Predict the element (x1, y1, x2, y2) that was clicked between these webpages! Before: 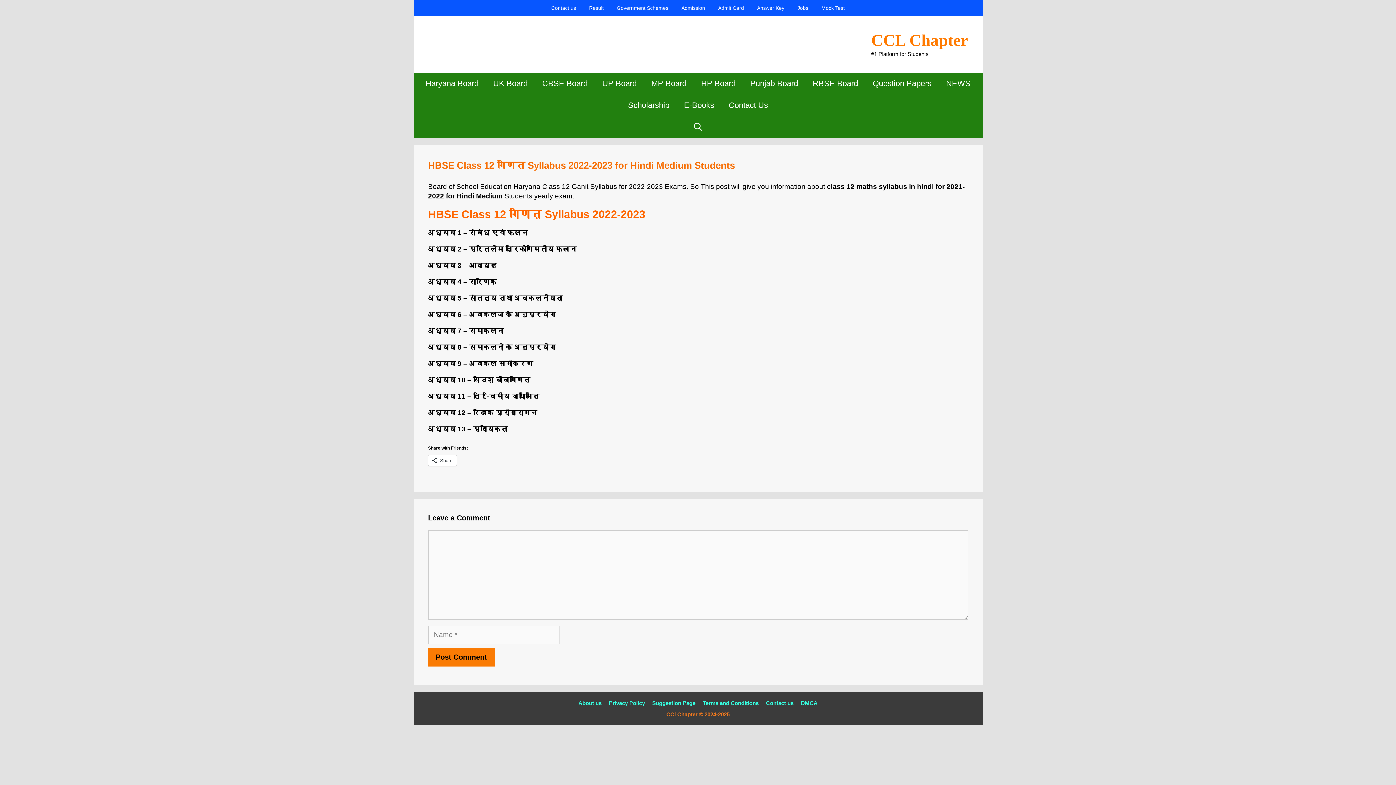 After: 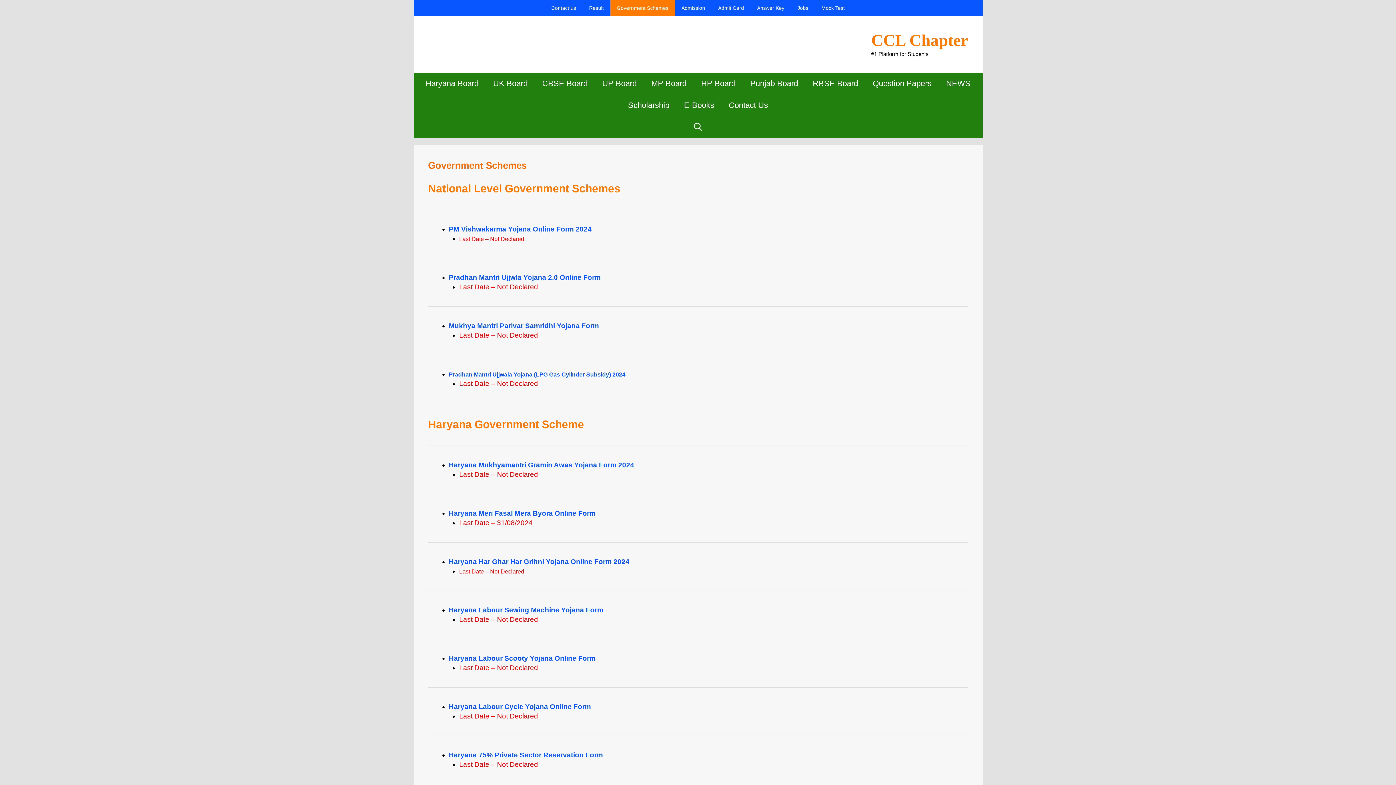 Action: bbox: (610, 0, 675, 16) label: Government Schemes